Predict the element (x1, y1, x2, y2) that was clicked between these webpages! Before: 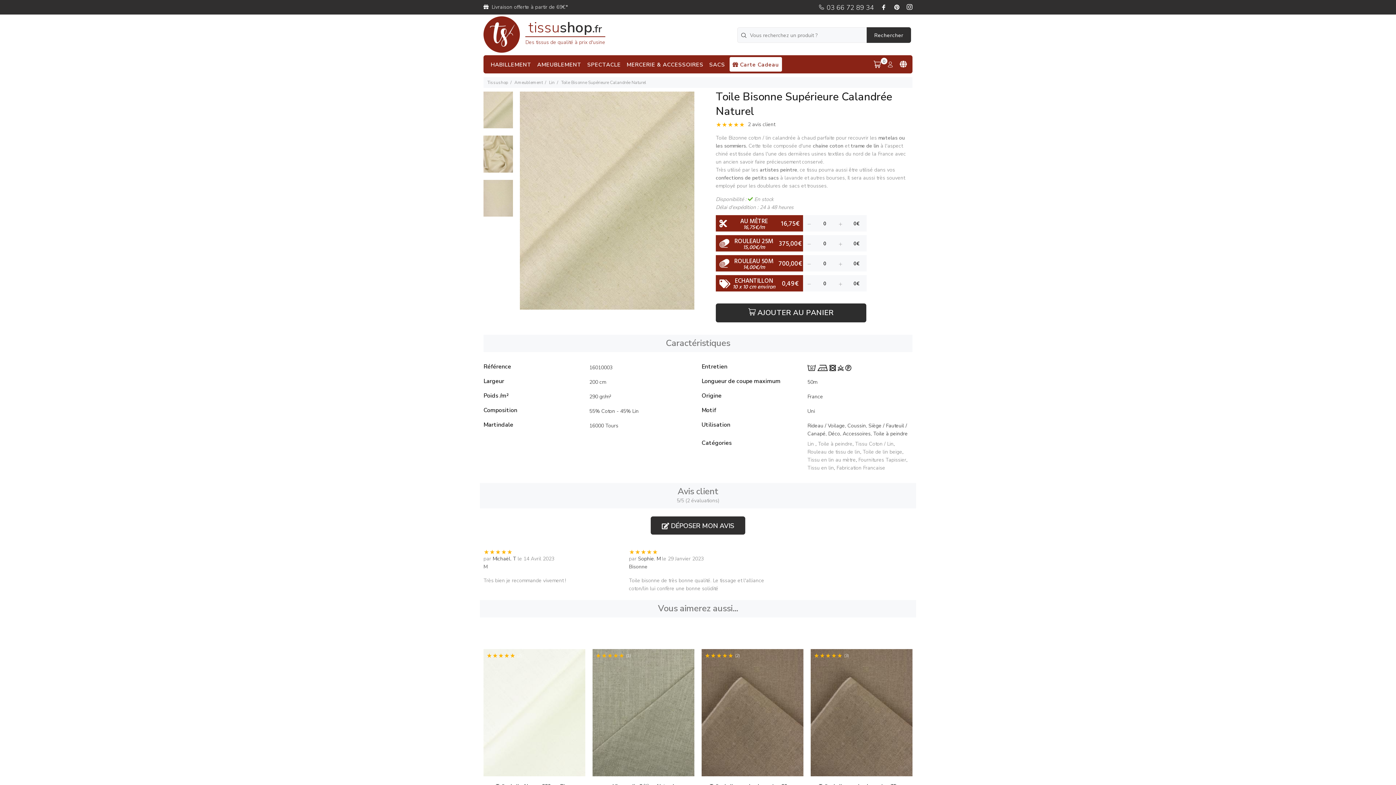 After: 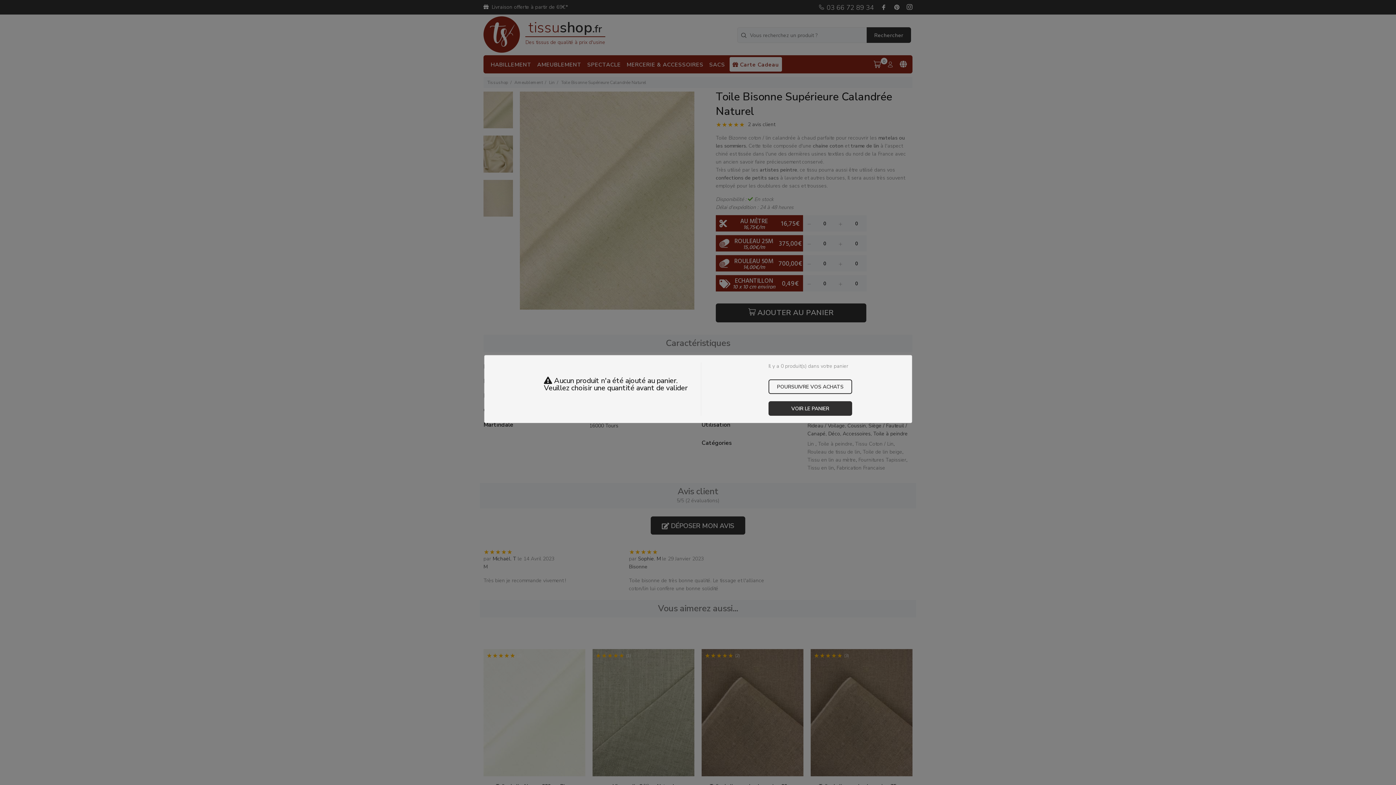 Action: label:  AJOUTER AU PANIER bbox: (716, 303, 866, 322)